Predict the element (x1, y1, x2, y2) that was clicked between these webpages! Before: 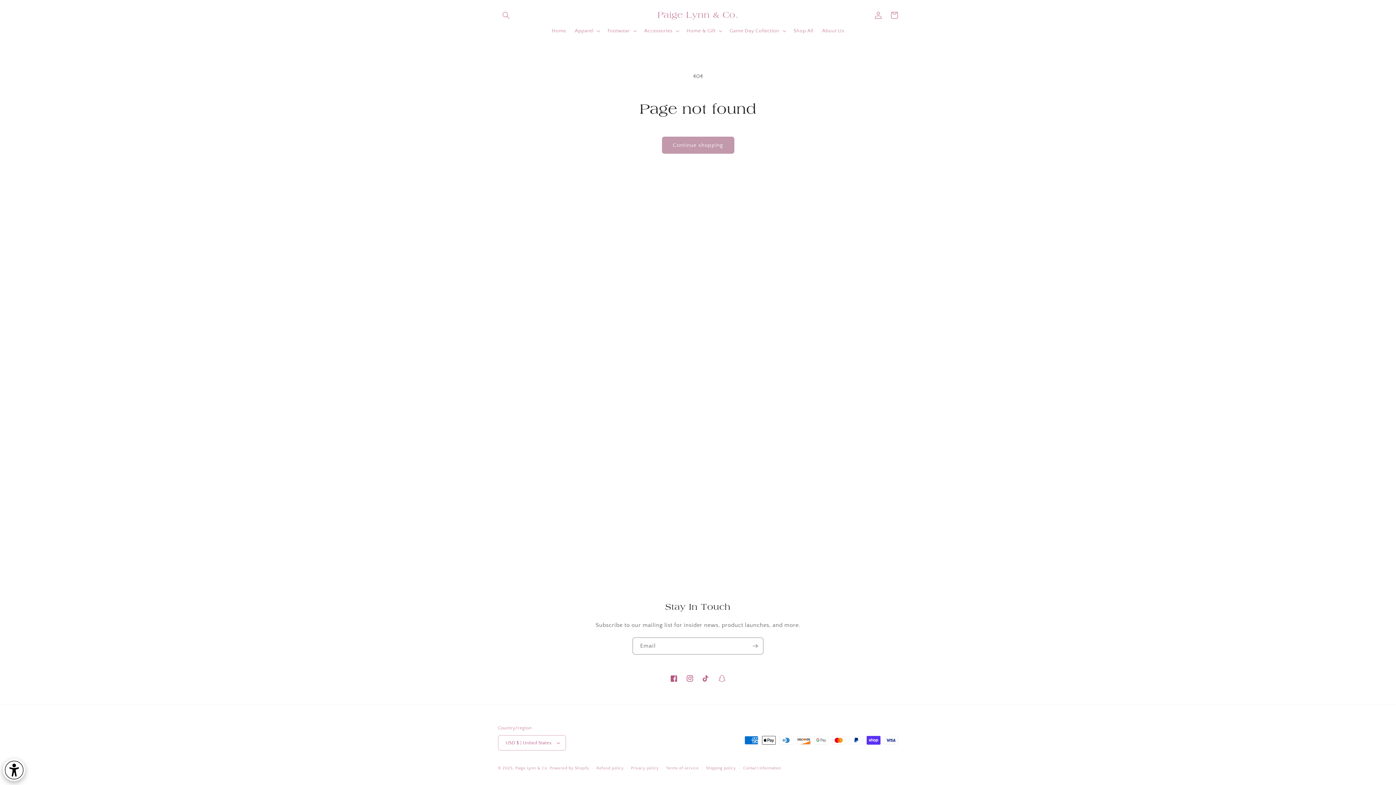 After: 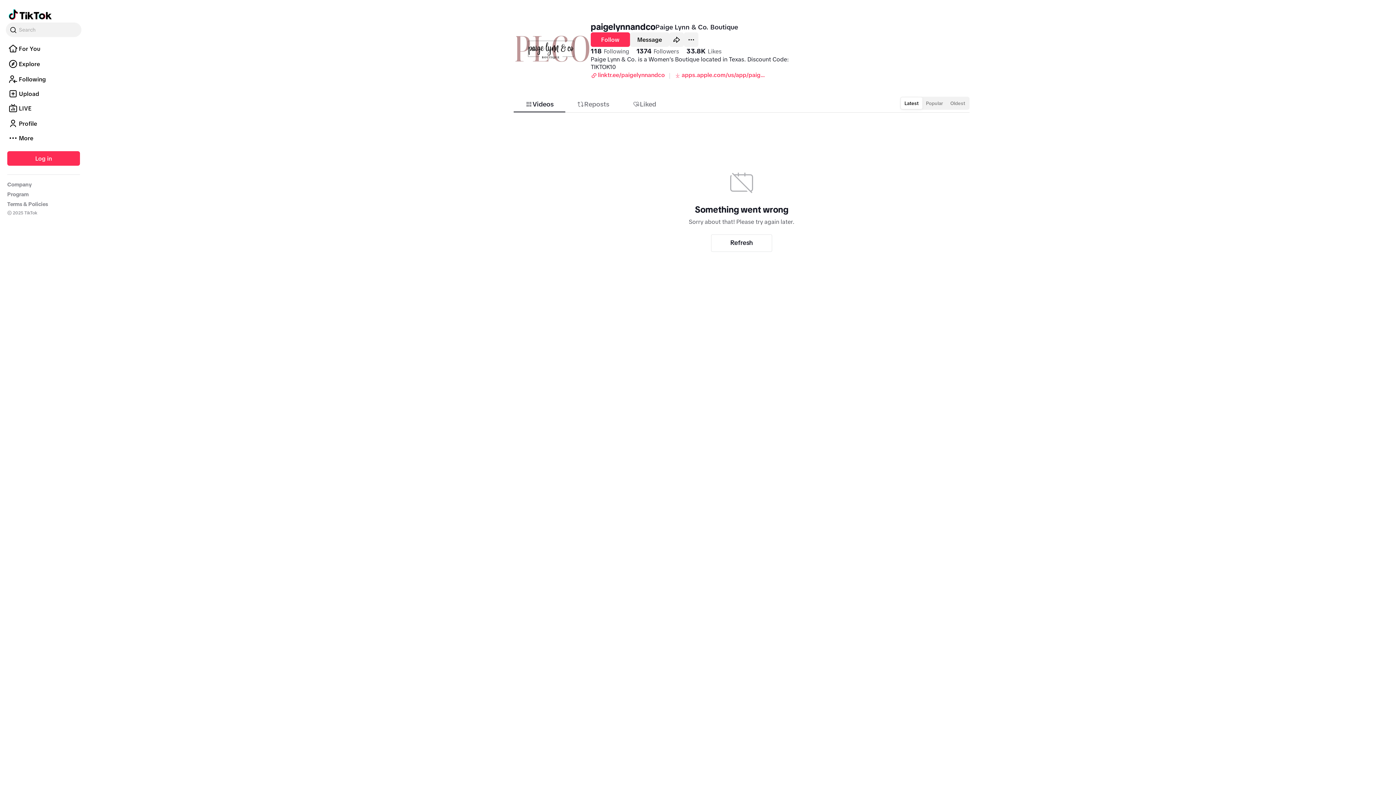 Action: bbox: (698, 670, 714, 686) label: TikTok